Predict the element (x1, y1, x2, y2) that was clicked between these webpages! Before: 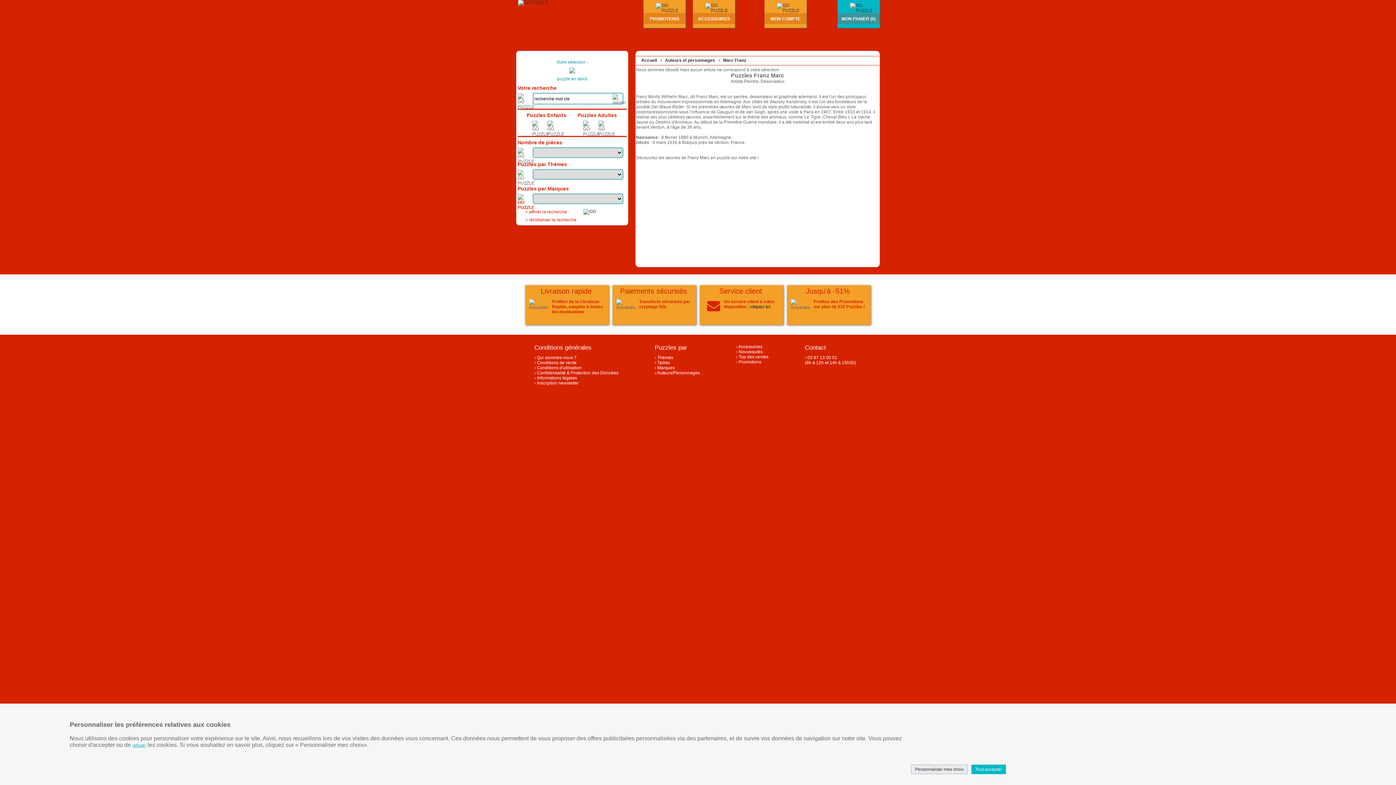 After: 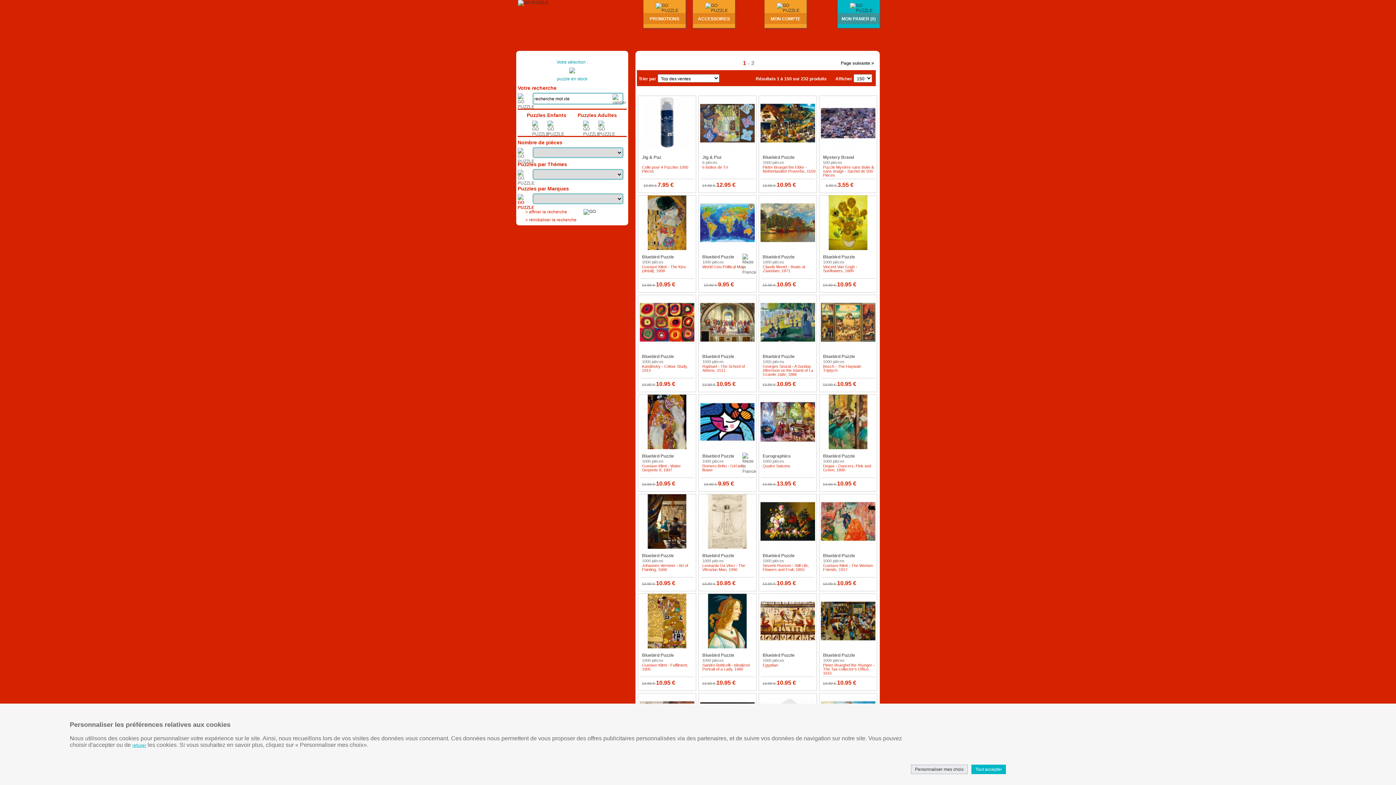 Action: label: › Promotions bbox: (736, 359, 761, 364)